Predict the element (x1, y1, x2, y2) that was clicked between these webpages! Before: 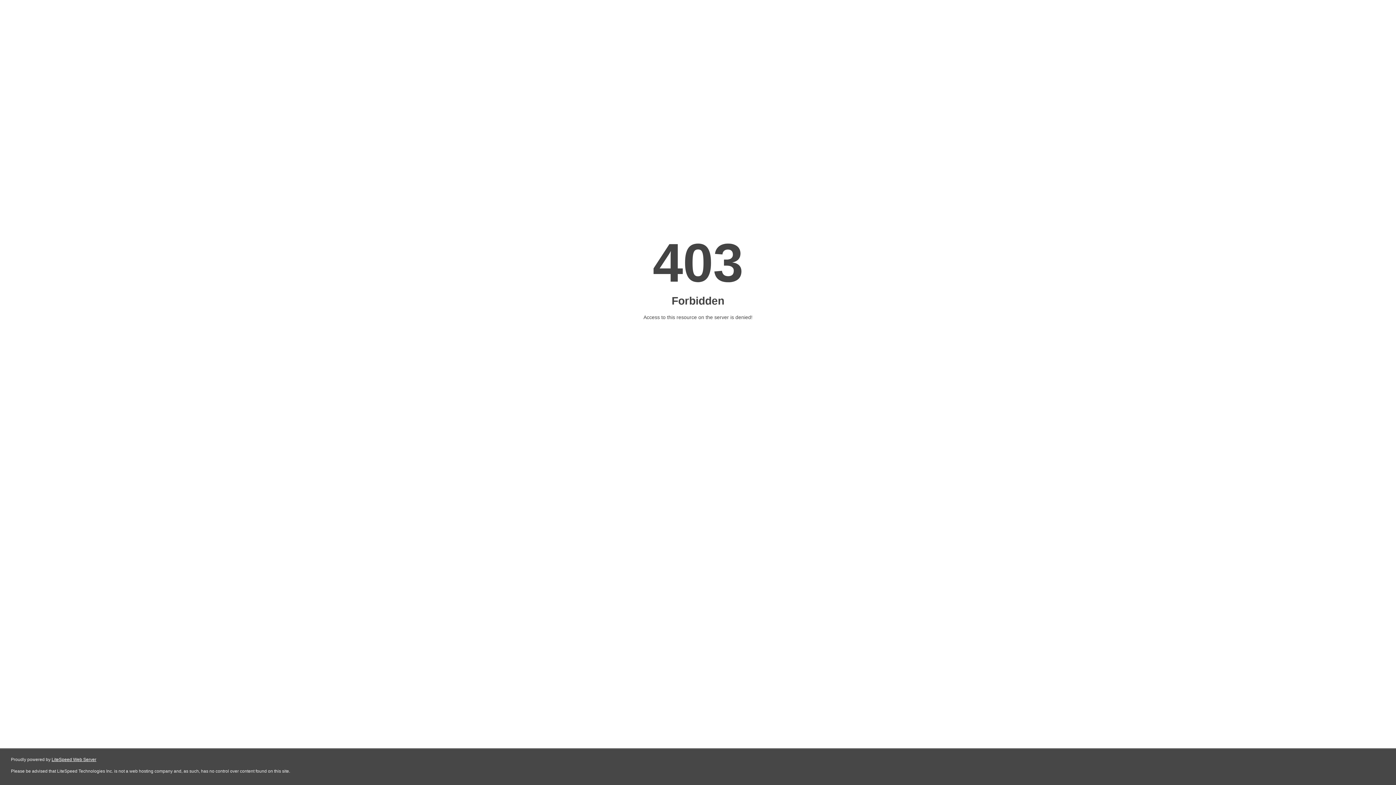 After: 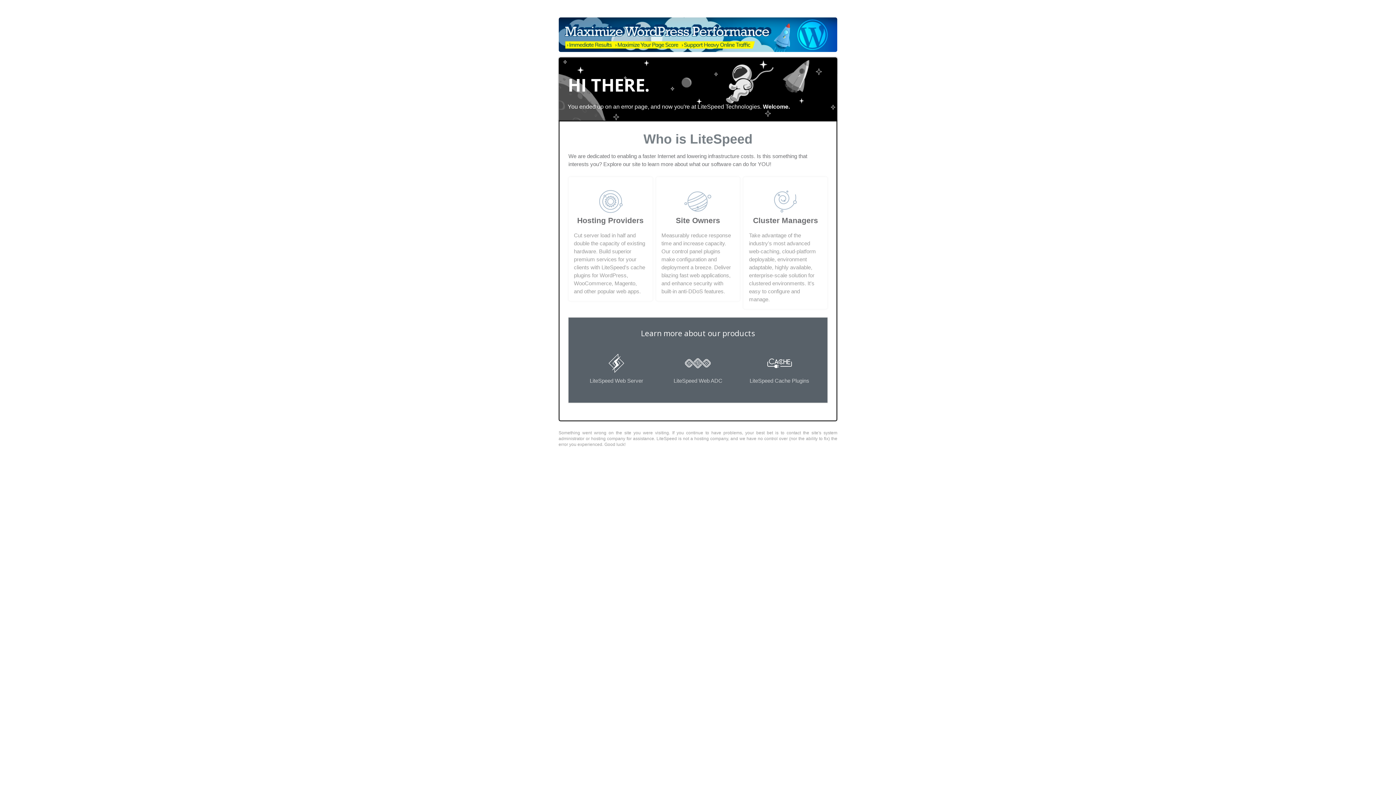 Action: bbox: (51, 757, 96, 762) label: LiteSpeed Web Server